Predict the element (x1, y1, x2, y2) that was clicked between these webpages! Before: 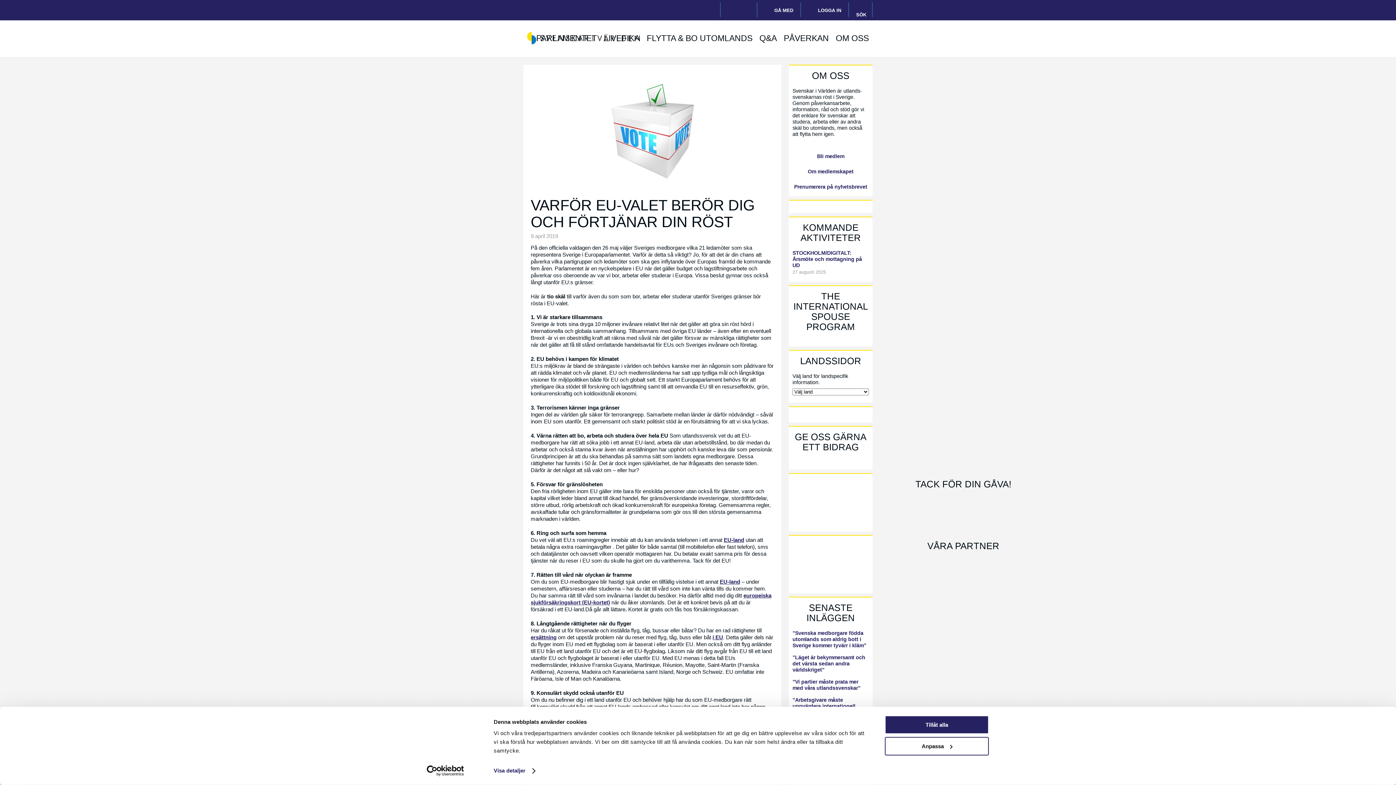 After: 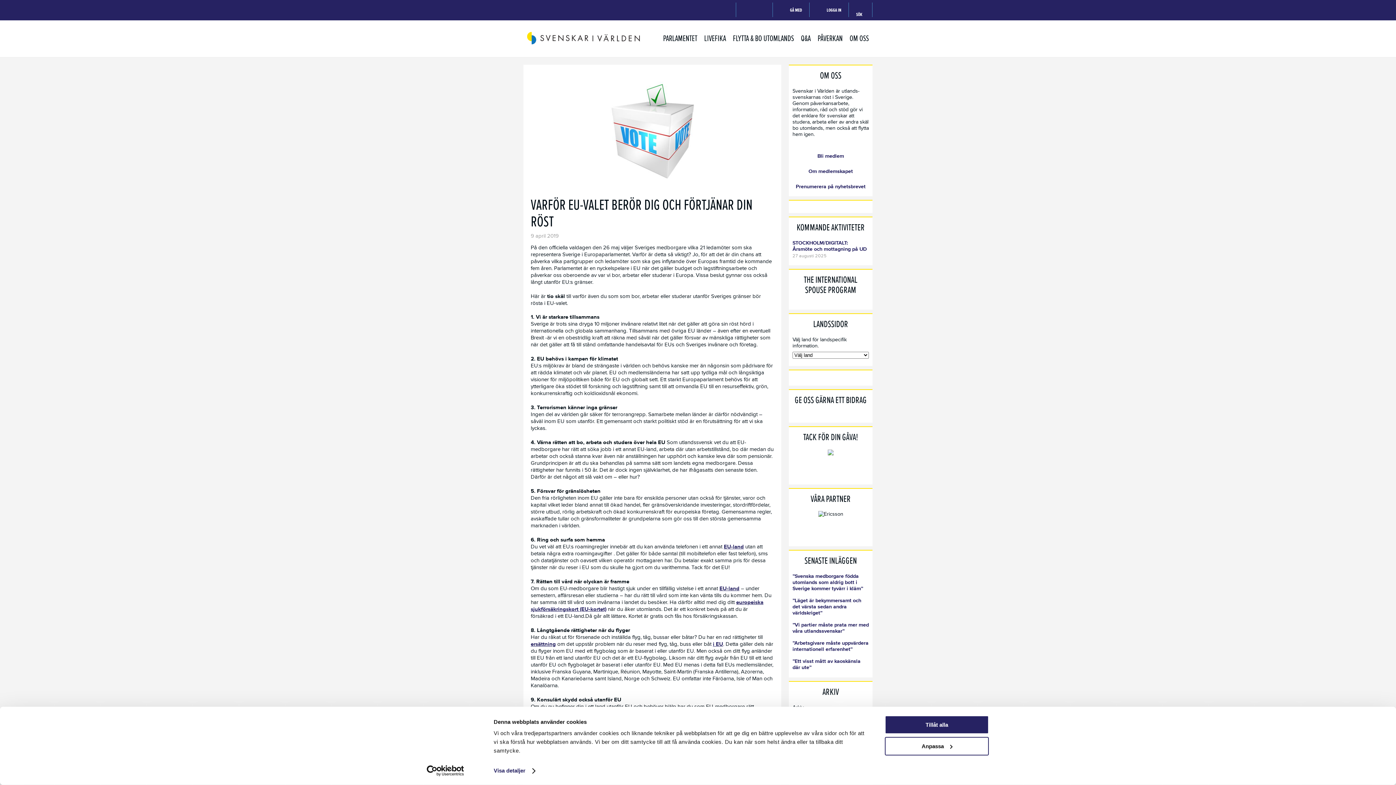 Action: bbox: (849, 2, 873, 17) label: SÖK